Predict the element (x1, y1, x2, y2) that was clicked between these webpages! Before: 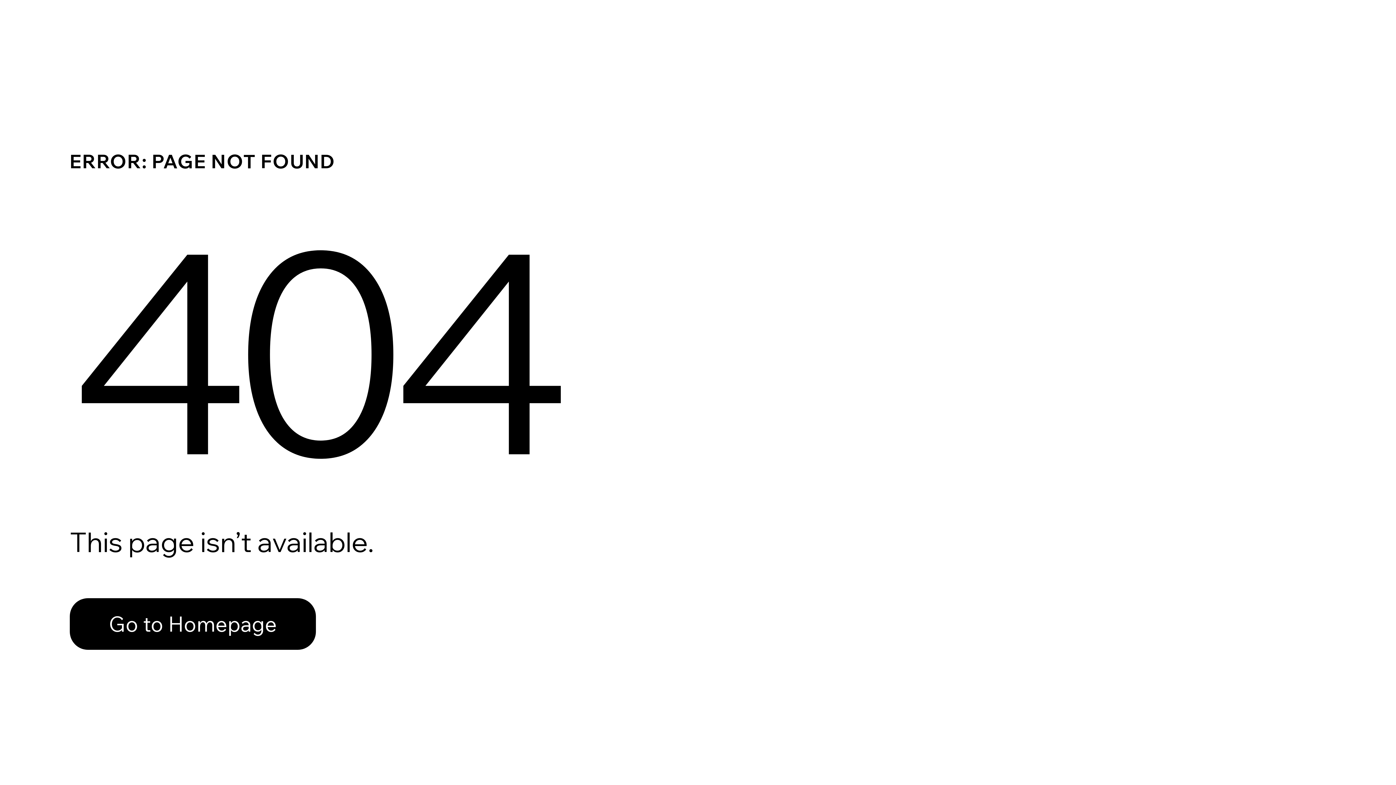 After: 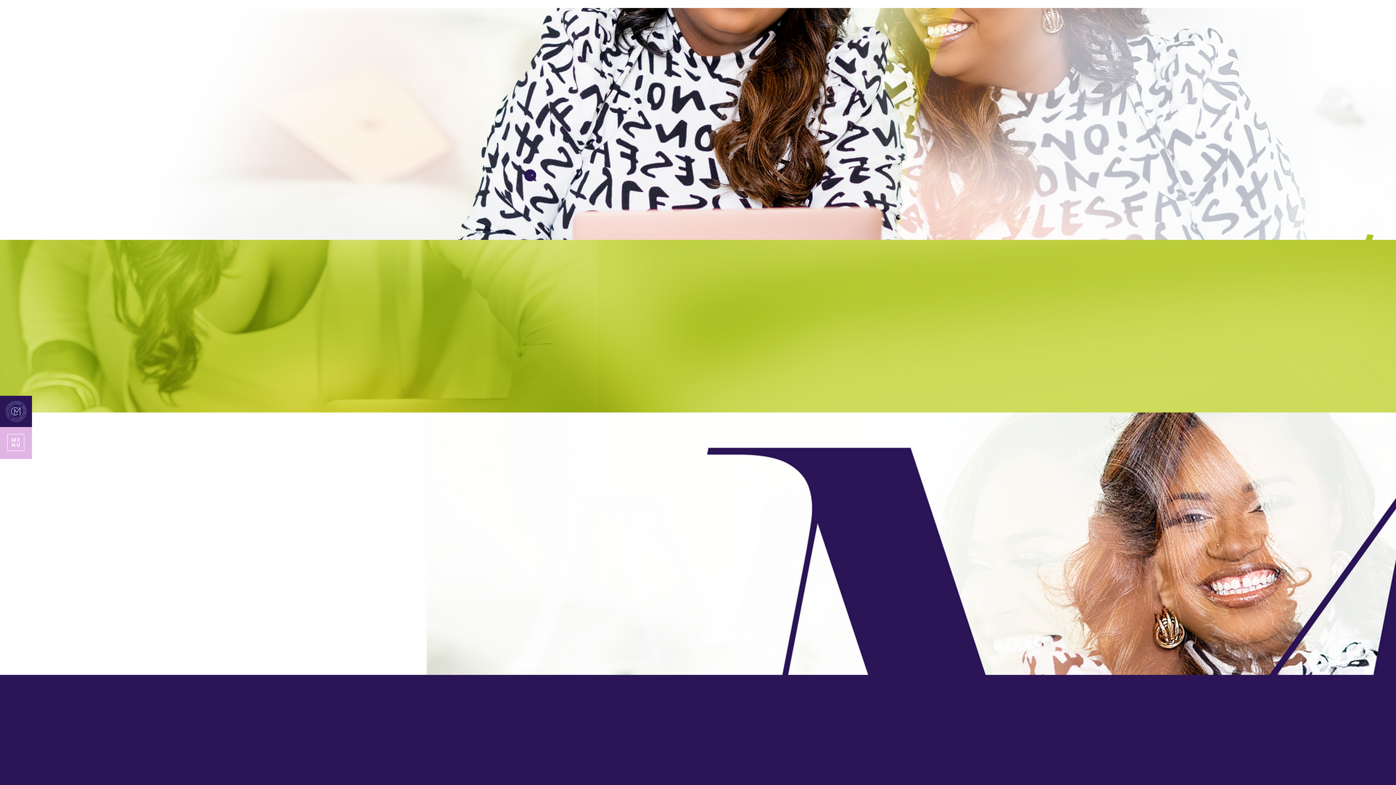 Action: label: Go to Homepage bbox: (69, 582, 768, 659)